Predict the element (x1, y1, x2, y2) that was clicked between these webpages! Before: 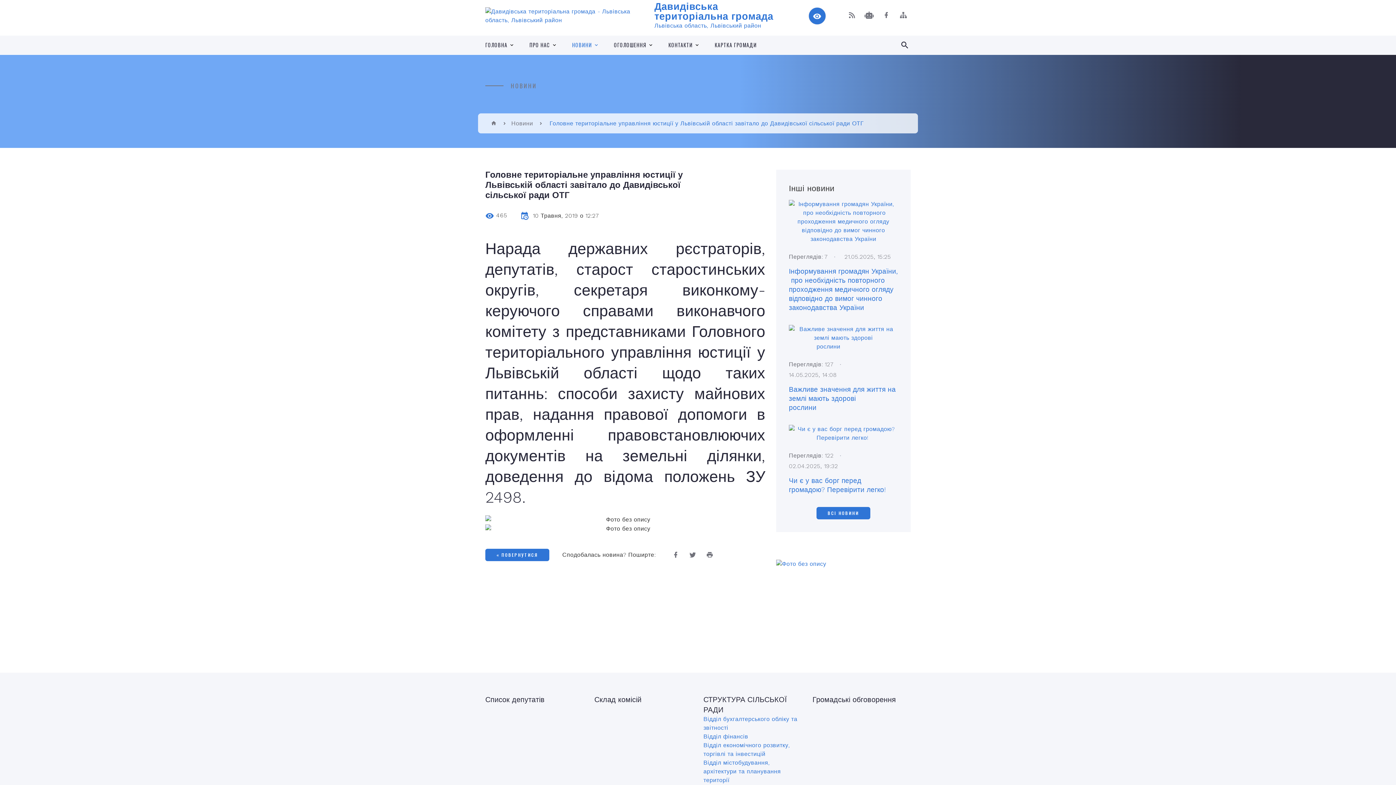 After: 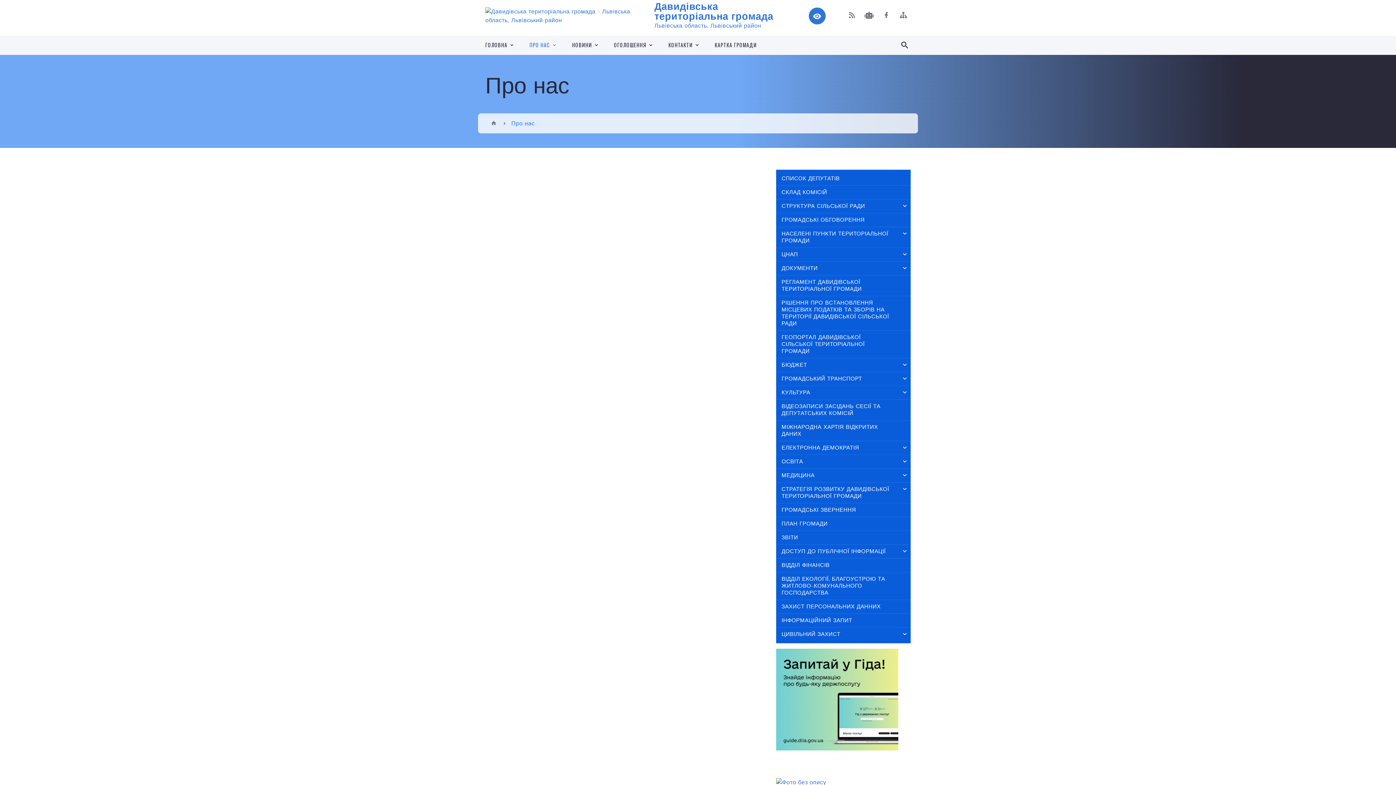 Action: label: ПРО НАС bbox: (529, 41, 550, 48)